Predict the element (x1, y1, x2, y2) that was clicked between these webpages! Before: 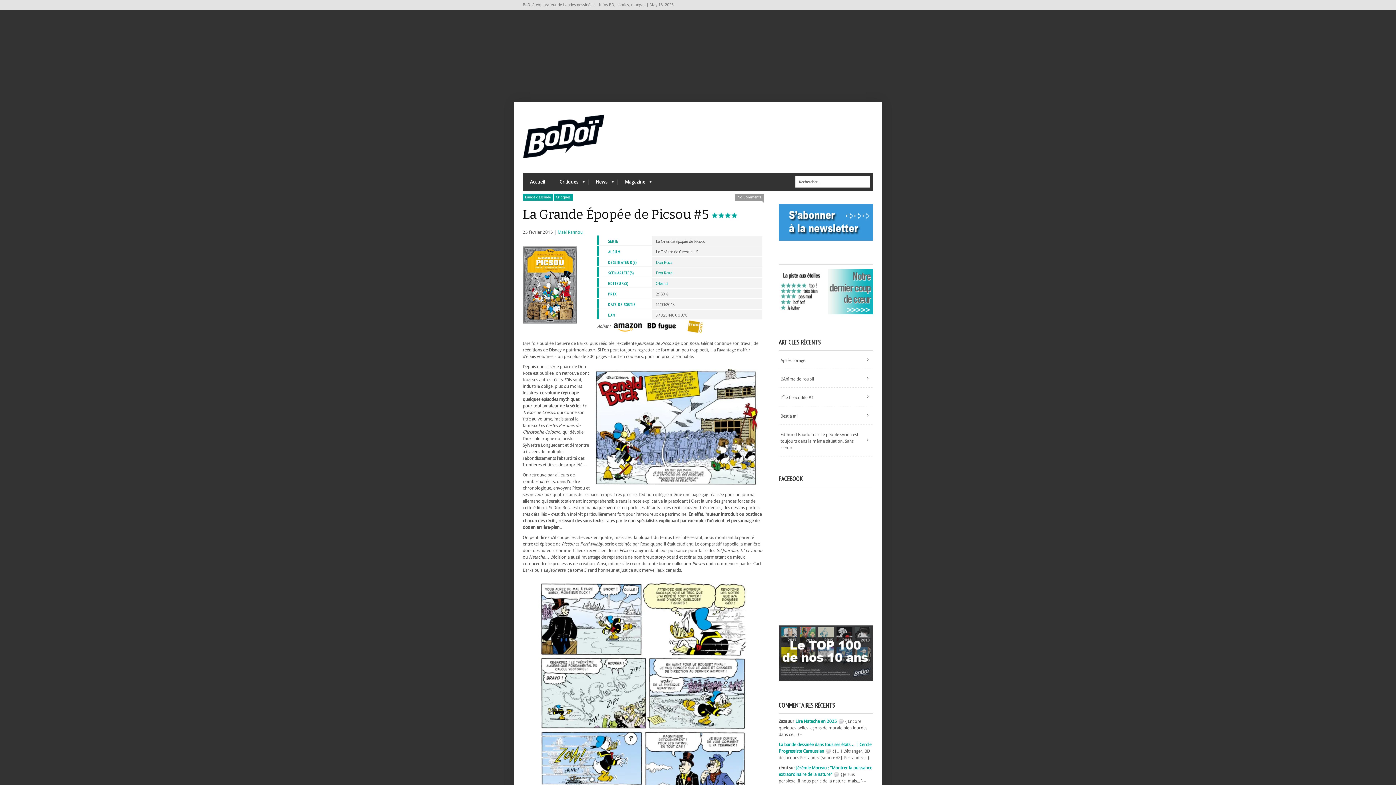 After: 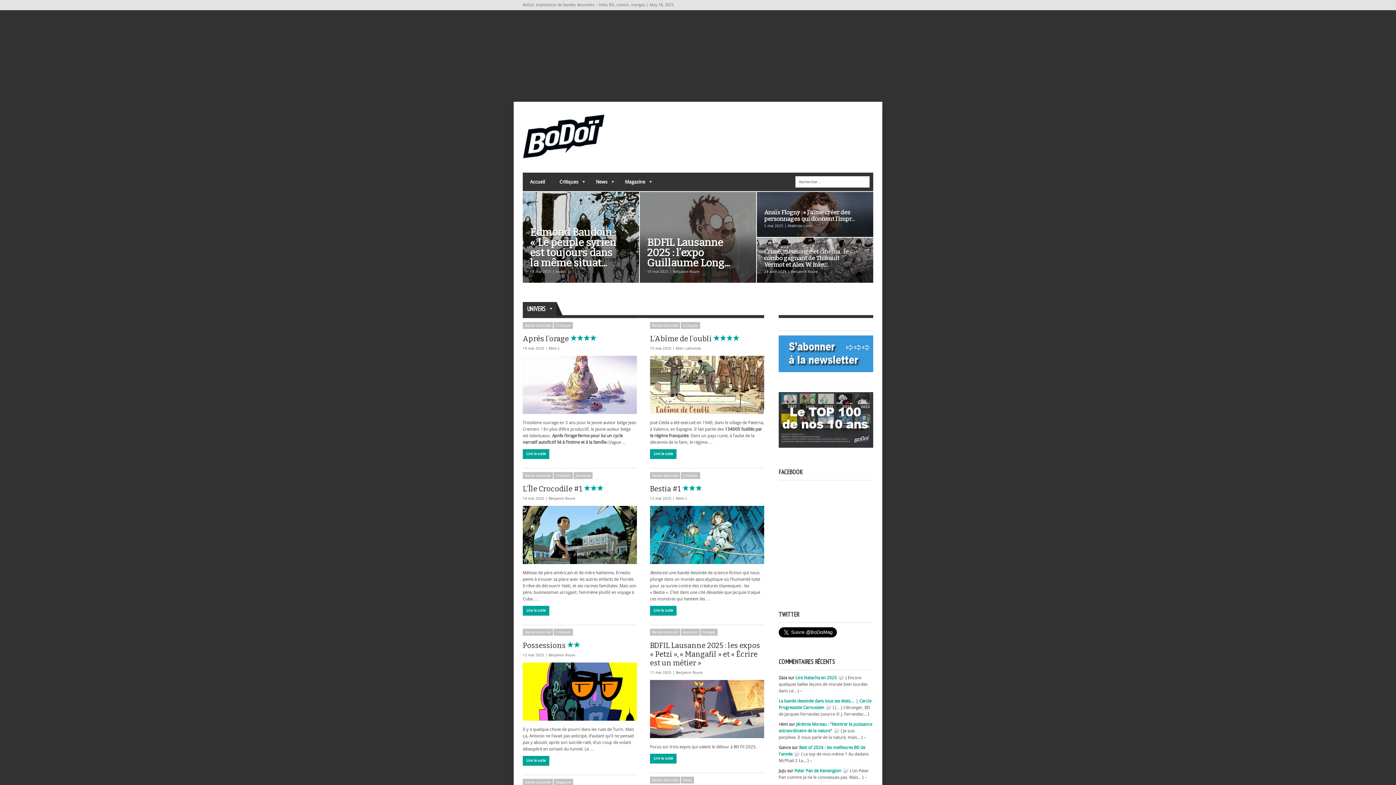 Action: bbox: (522, 148, 606, 160)